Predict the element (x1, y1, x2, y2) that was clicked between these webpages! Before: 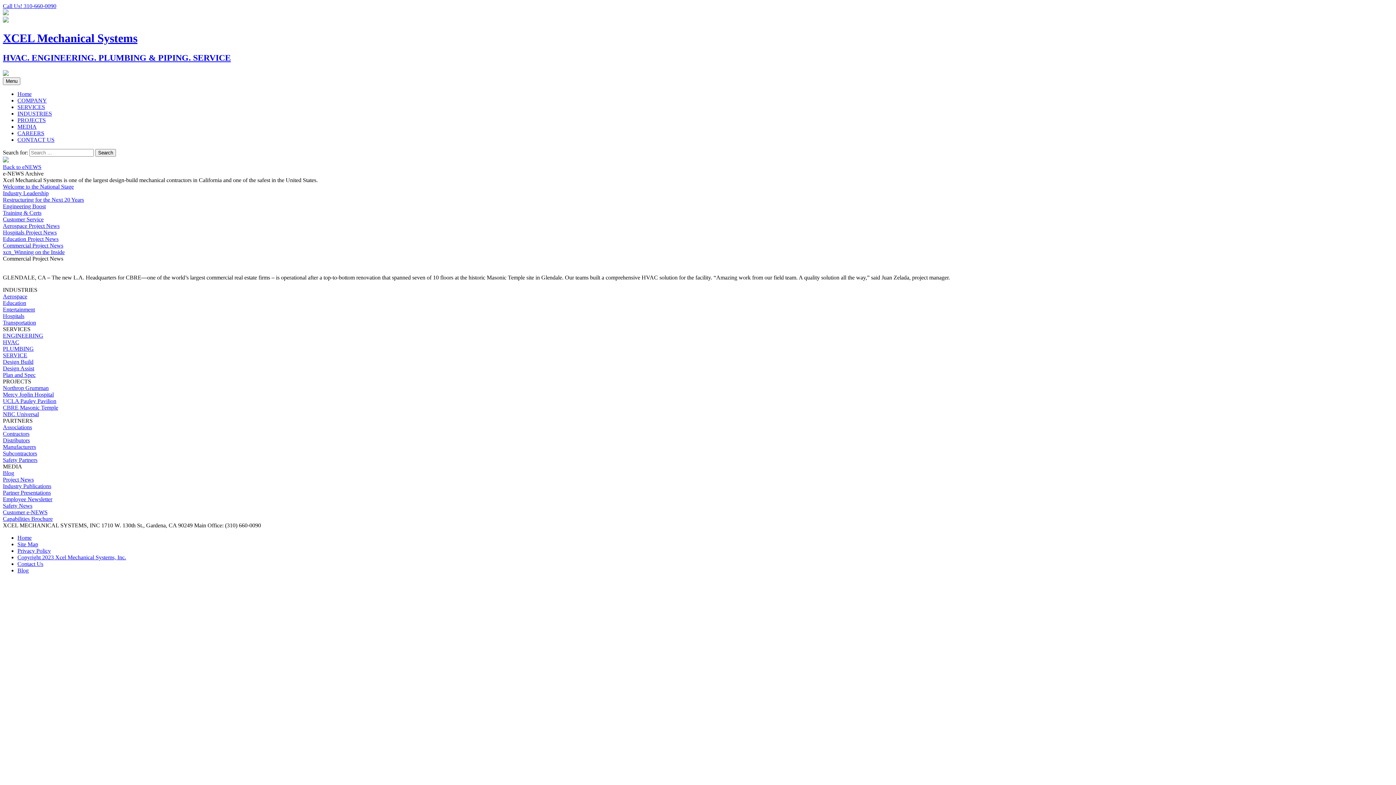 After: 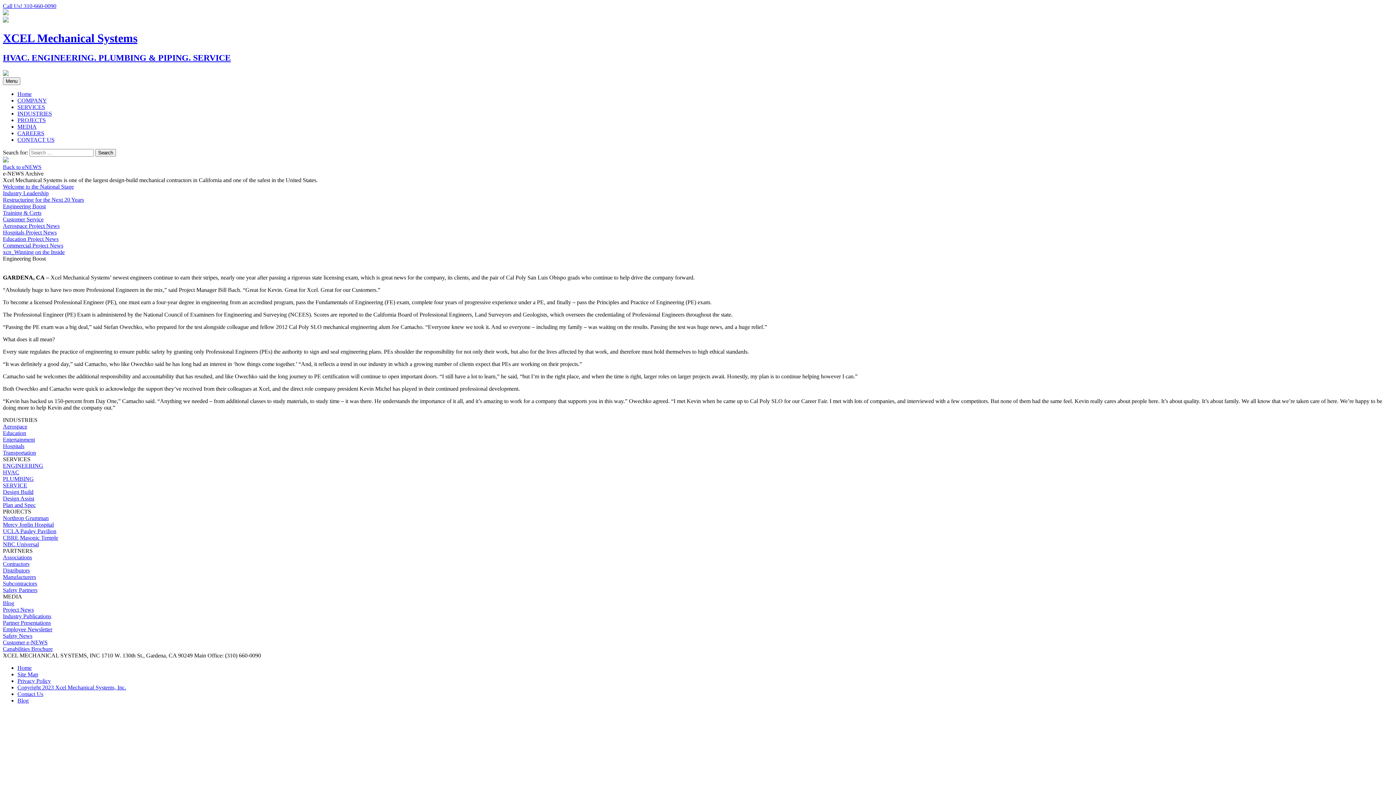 Action: label: Engineering Boost bbox: (2, 203, 45, 209)